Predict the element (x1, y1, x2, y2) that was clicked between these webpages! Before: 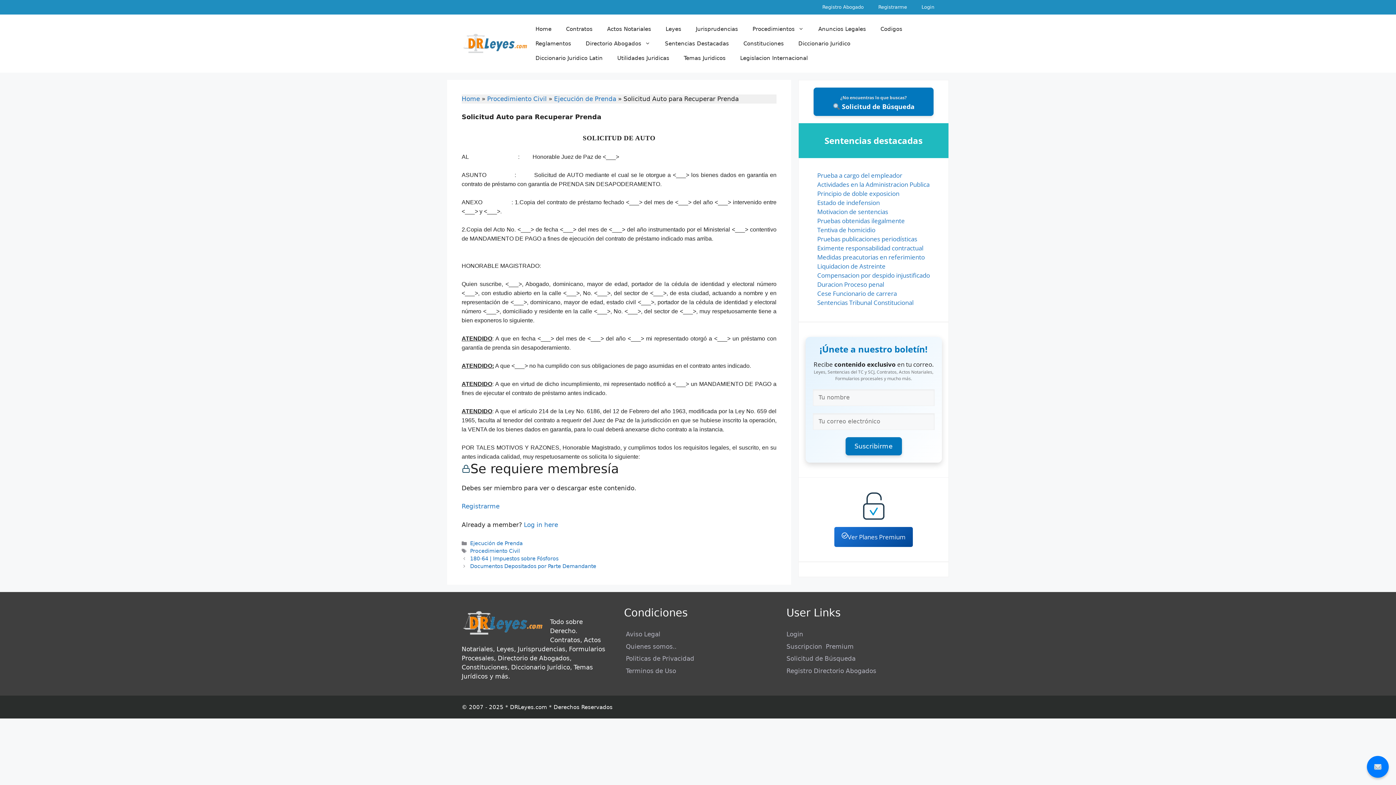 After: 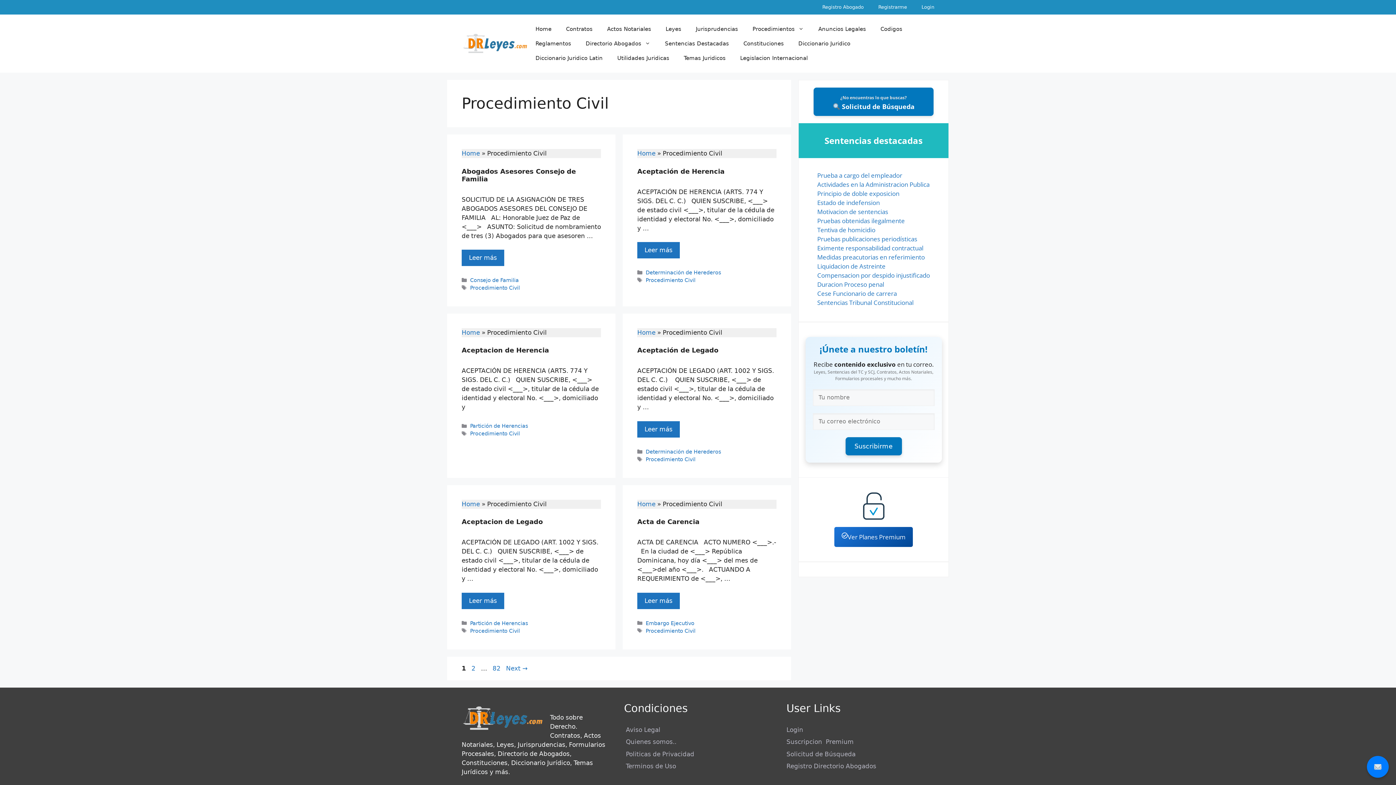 Action: bbox: (470, 548, 520, 554) label: Procedimiento Civil